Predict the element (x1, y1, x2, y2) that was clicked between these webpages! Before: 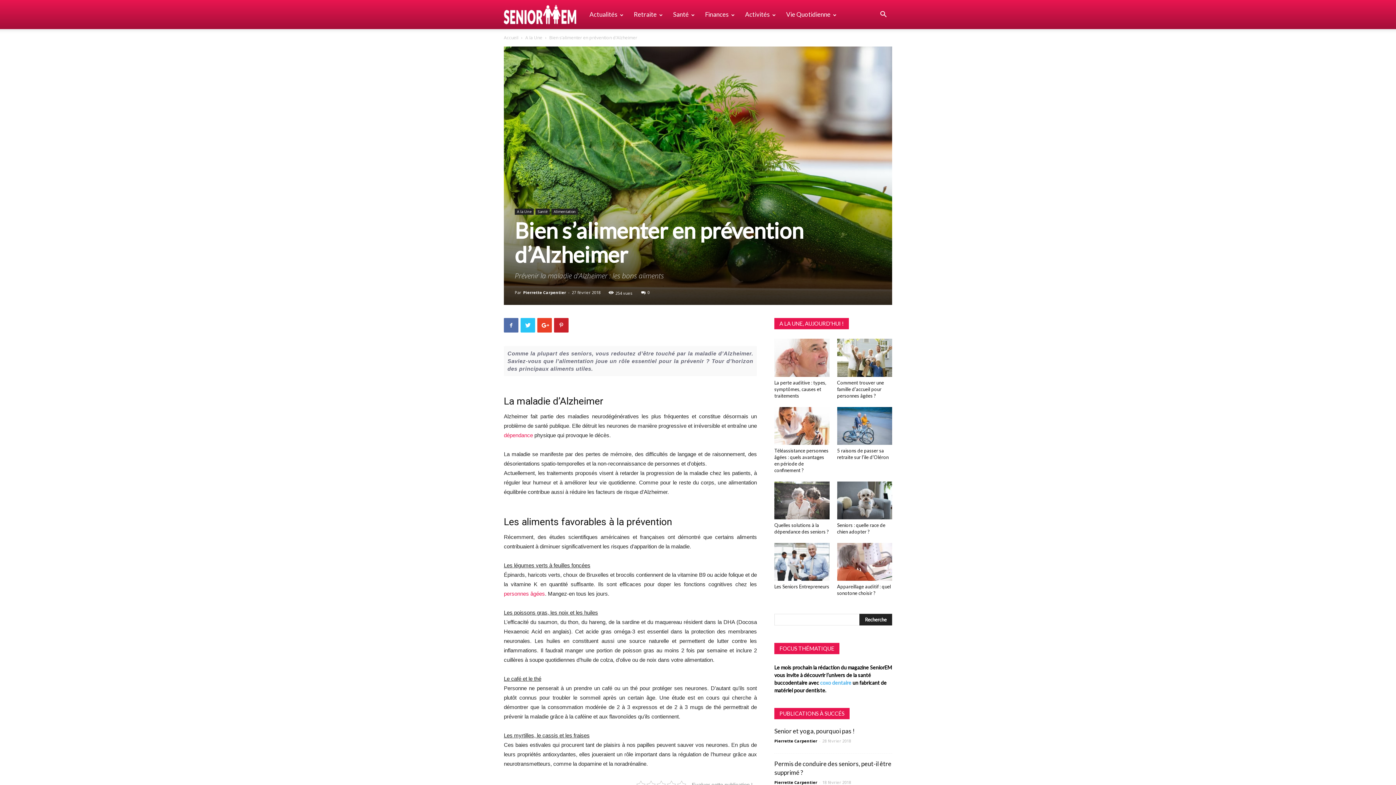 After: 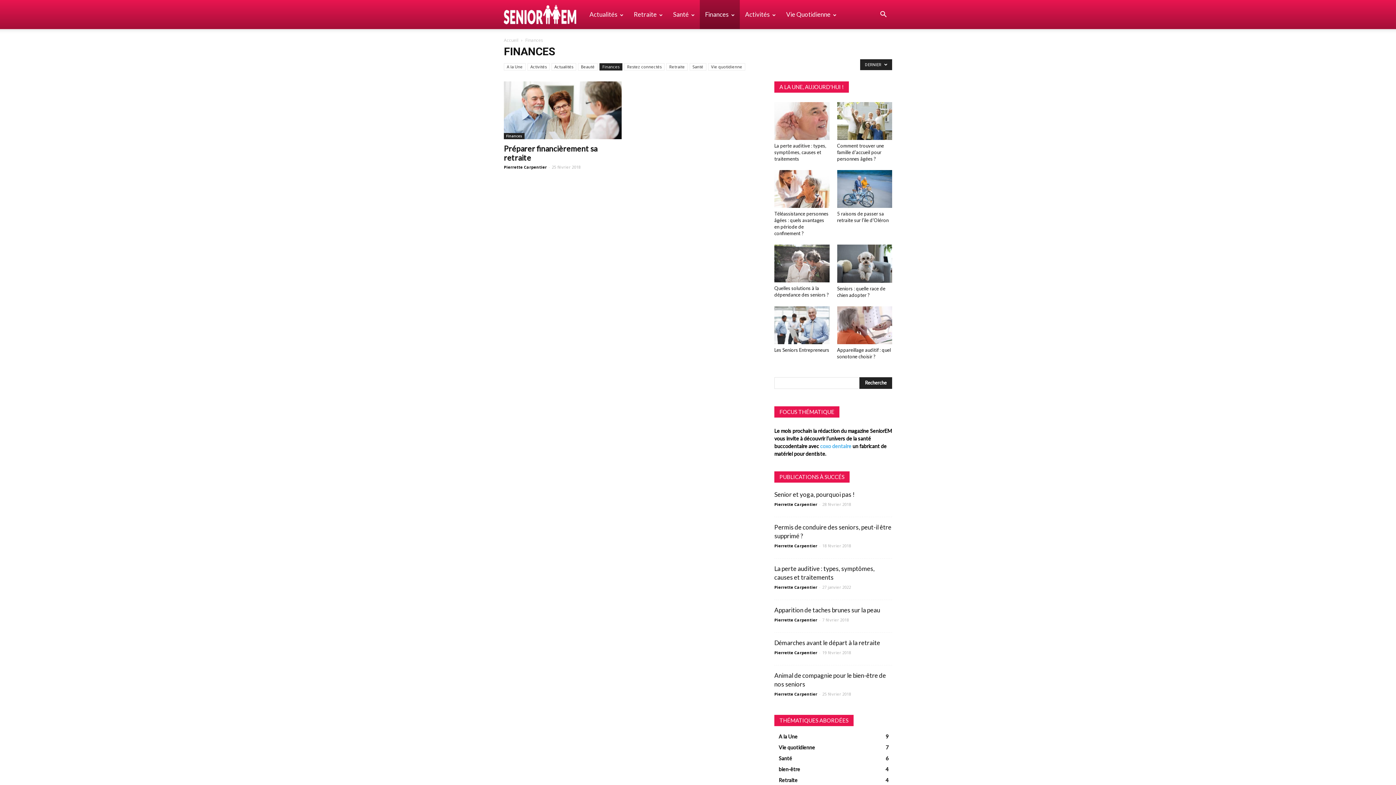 Action: label: Finances bbox: (700, 0, 740, 29)